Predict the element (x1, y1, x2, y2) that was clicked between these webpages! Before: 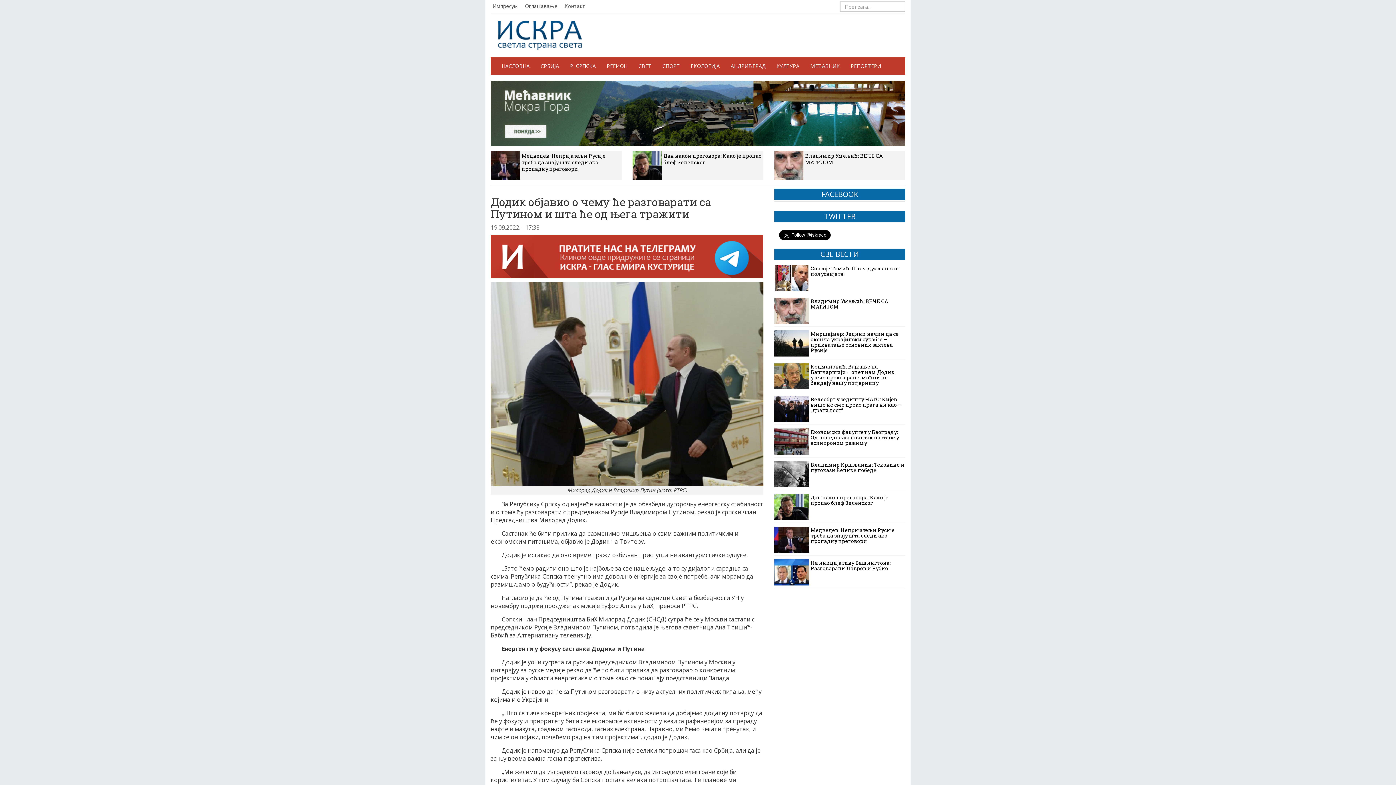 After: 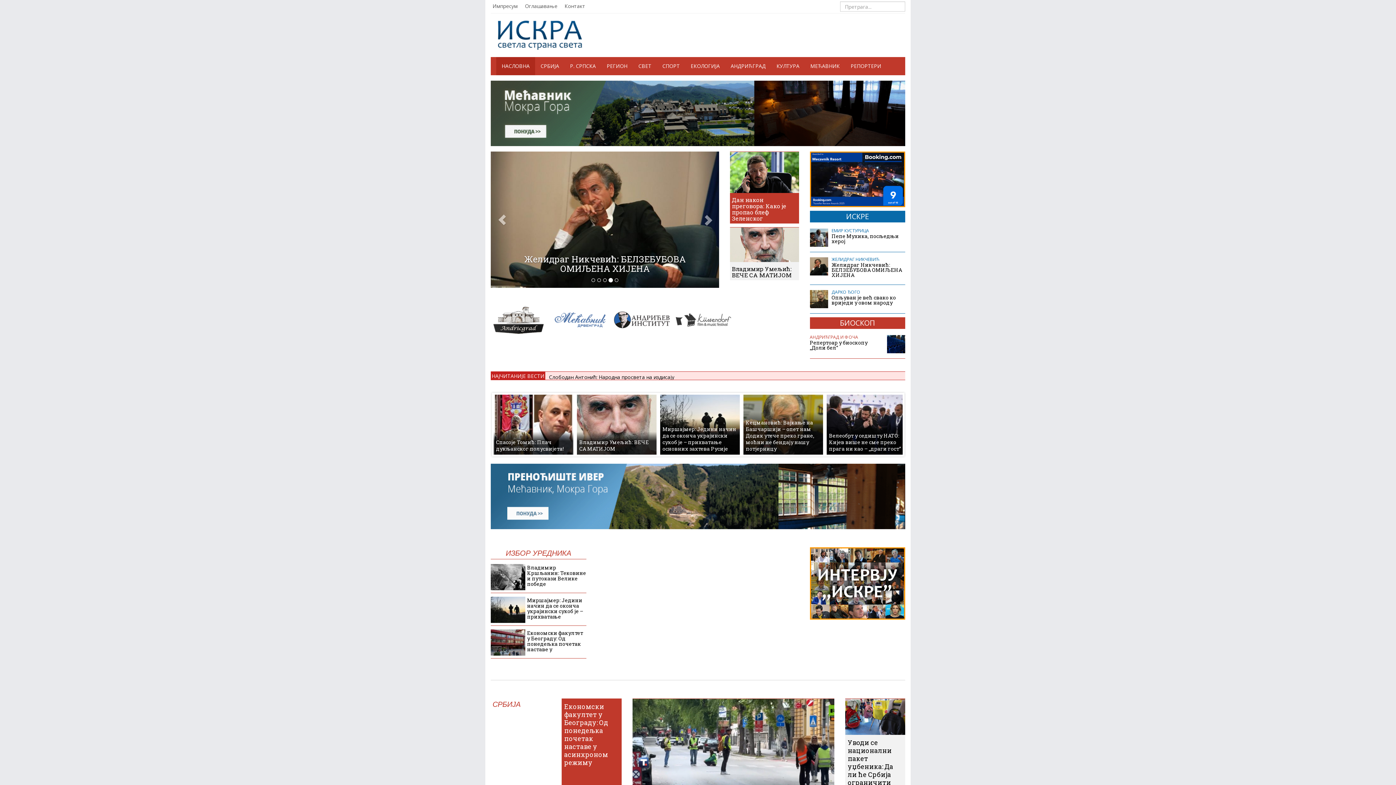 Action: bbox: (498, 31, 582, 38)